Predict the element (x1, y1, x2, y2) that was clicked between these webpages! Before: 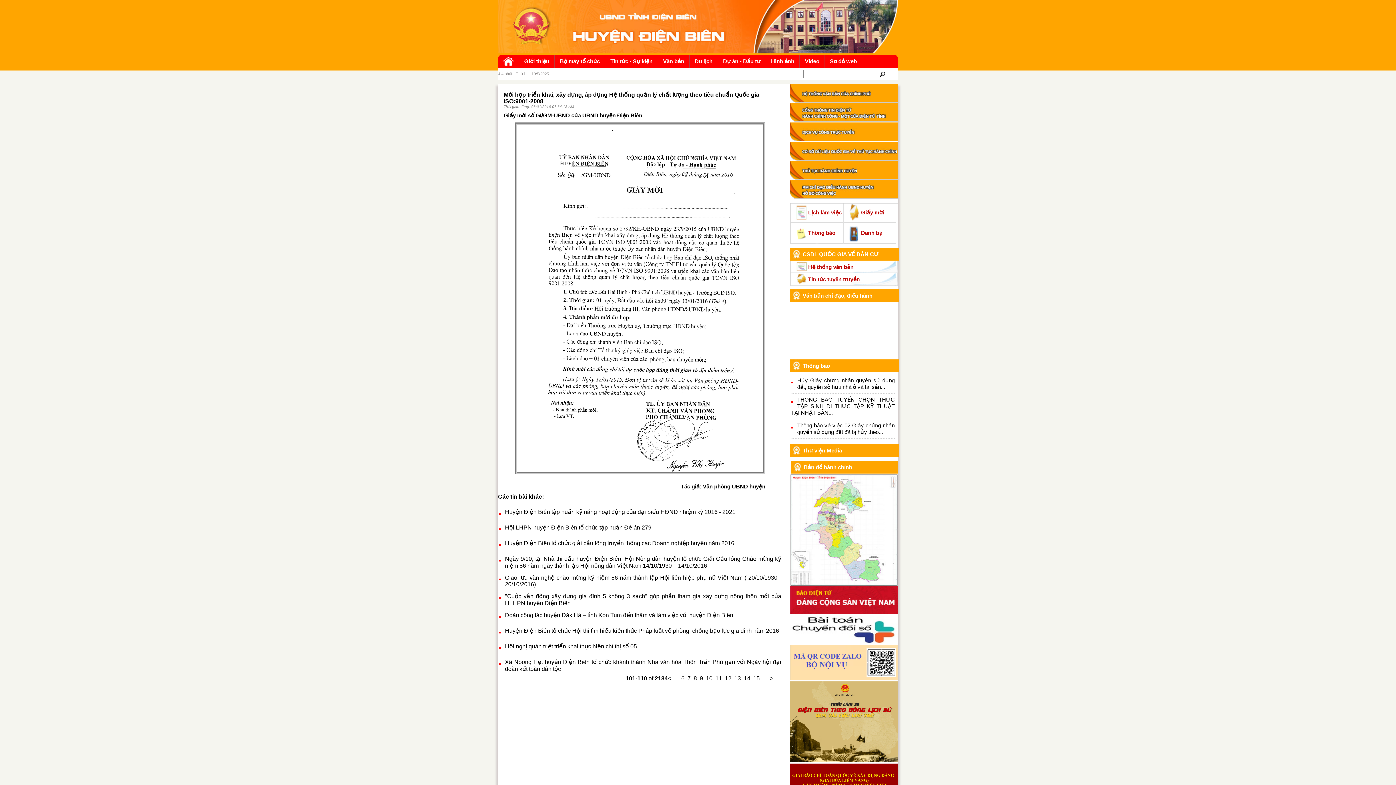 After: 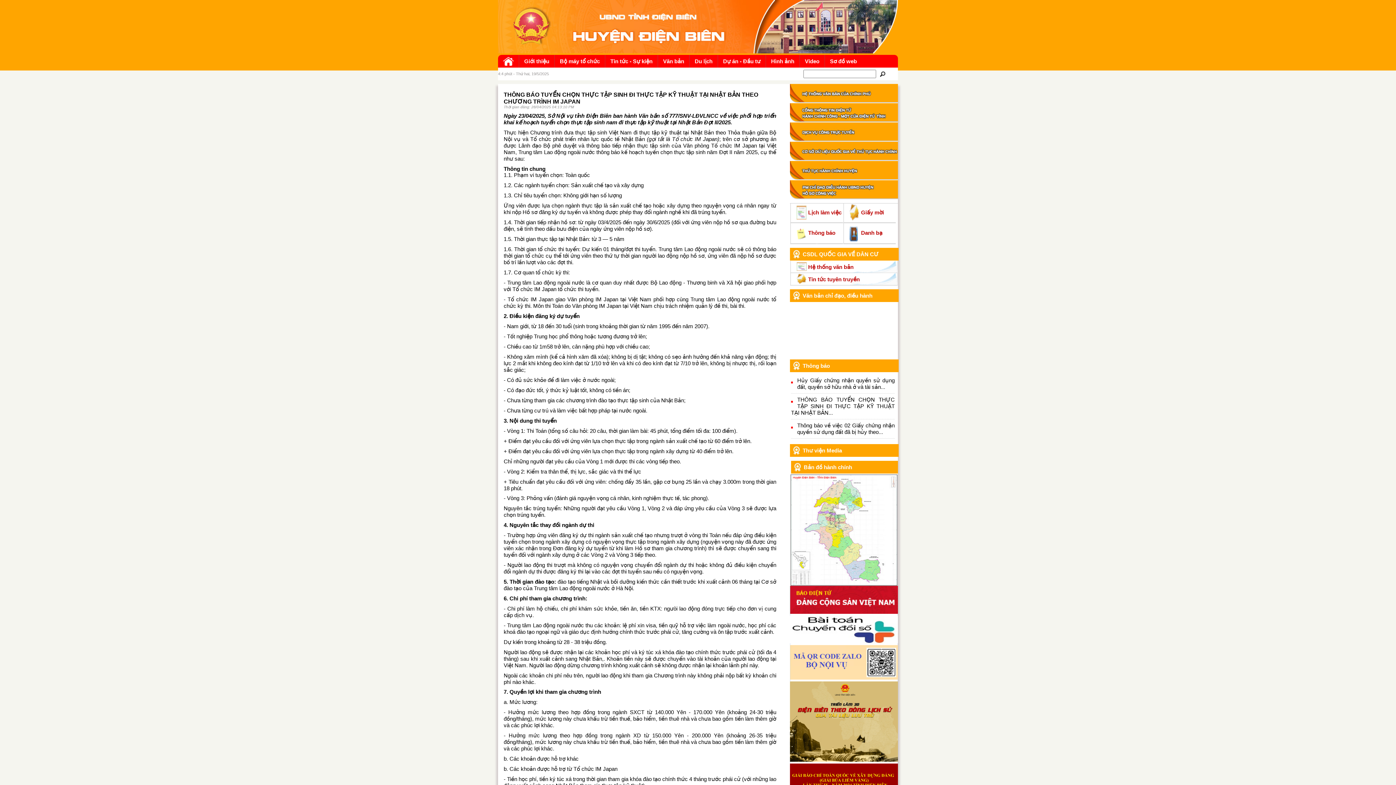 Action: label: THÔNG BÁO TUYỂN CHỌN THỰC TẬP SINH ĐI THỰC TẬP KỸ THUẬT TẠI NHẬT BẢN... bbox: (791, 396, 894, 416)